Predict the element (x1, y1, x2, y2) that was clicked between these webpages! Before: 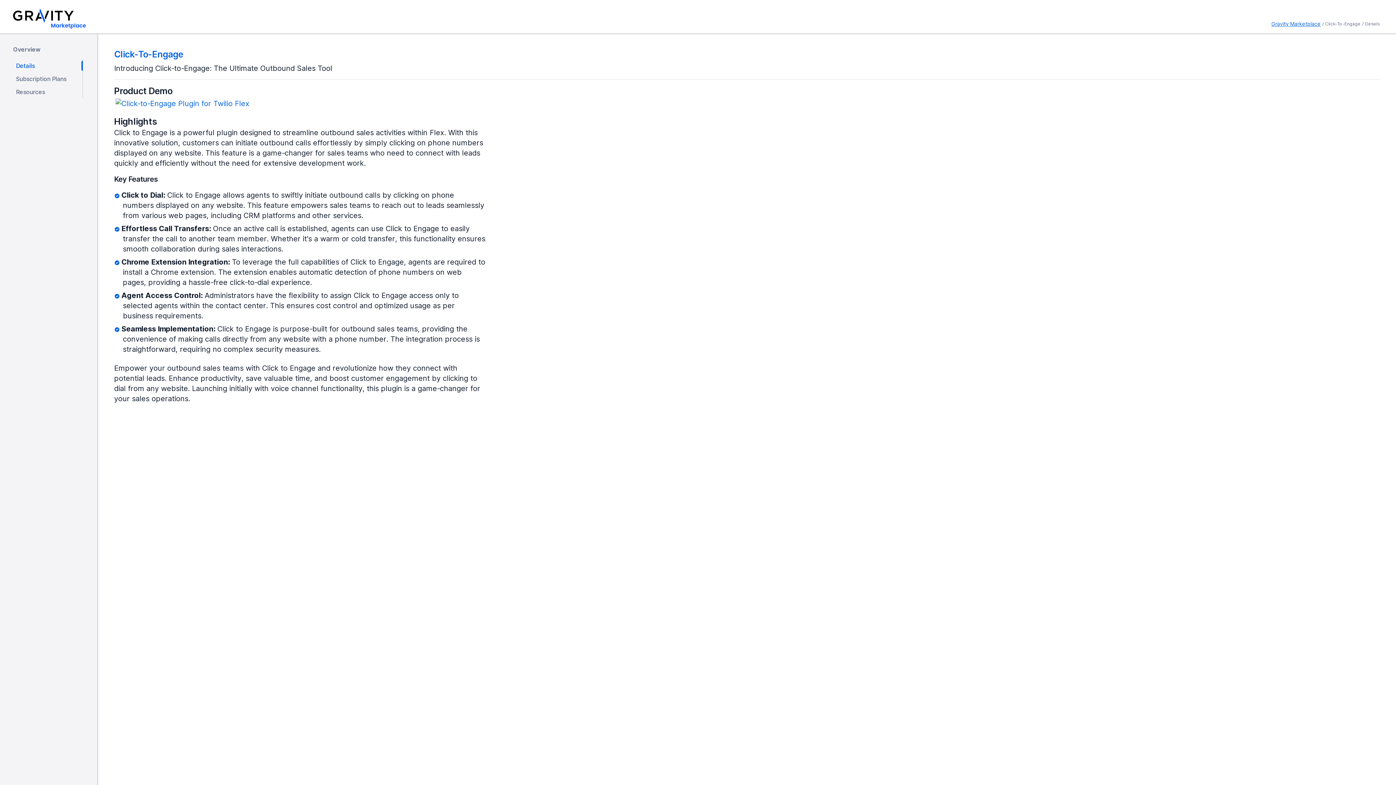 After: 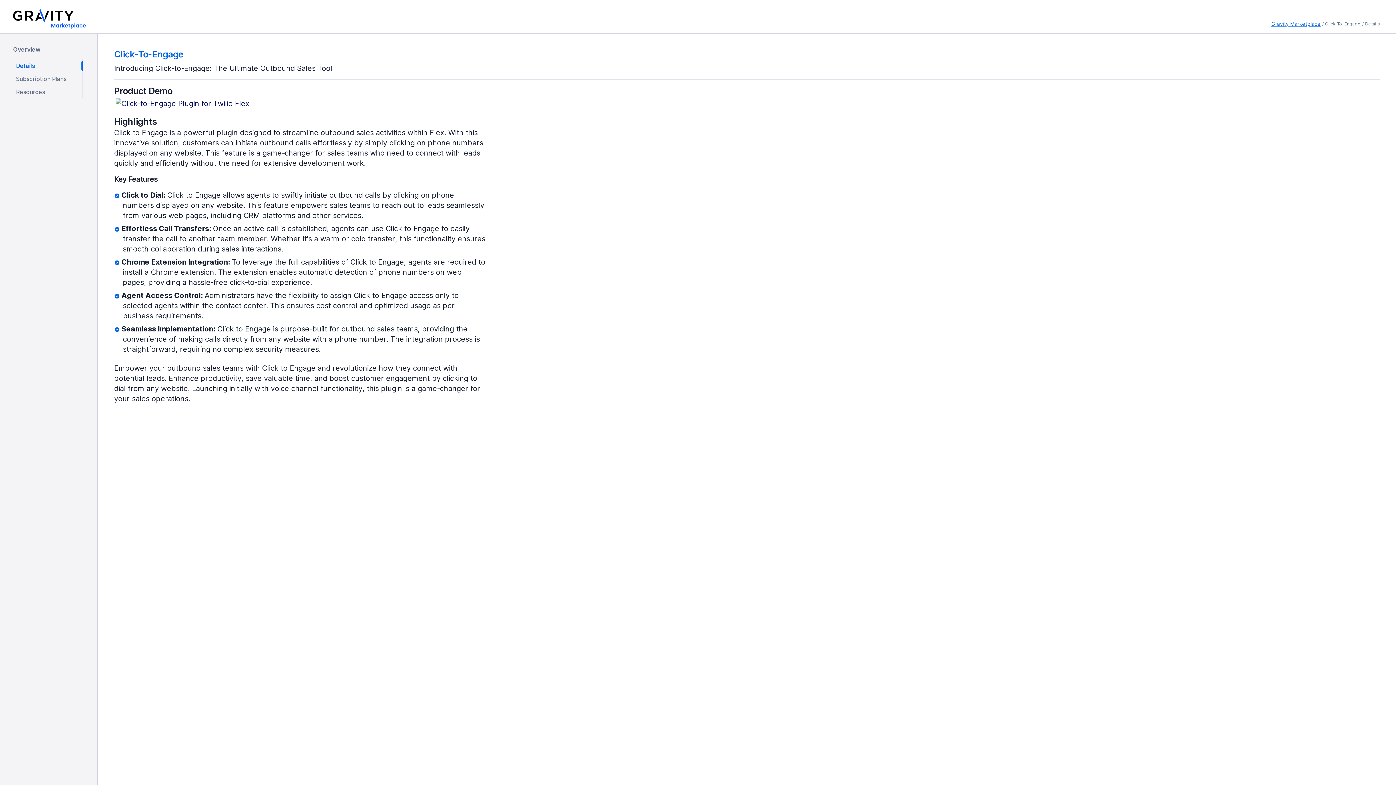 Action: bbox: (114, 99, 250, 108)